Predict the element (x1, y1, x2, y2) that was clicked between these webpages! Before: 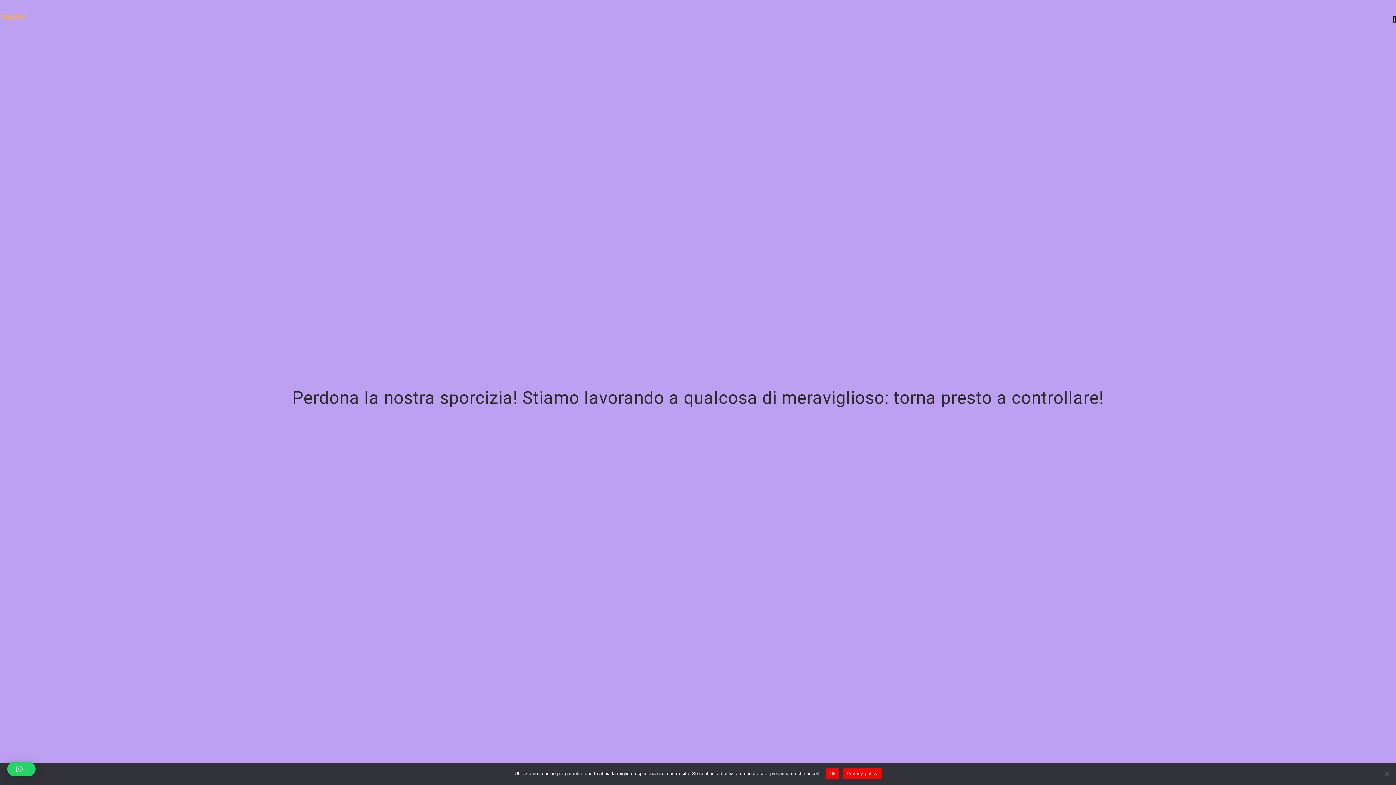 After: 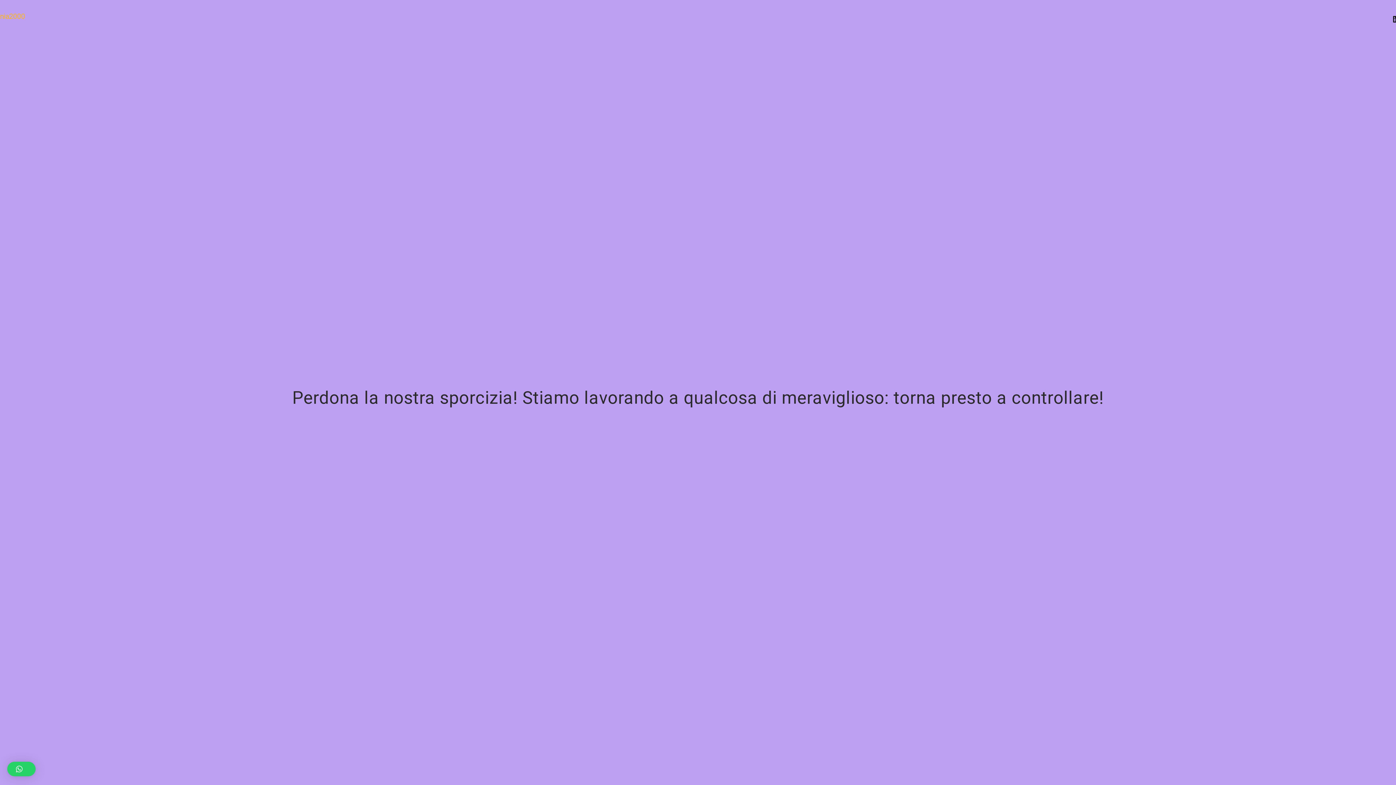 Action: bbox: (826, 768, 839, 779) label: Ok